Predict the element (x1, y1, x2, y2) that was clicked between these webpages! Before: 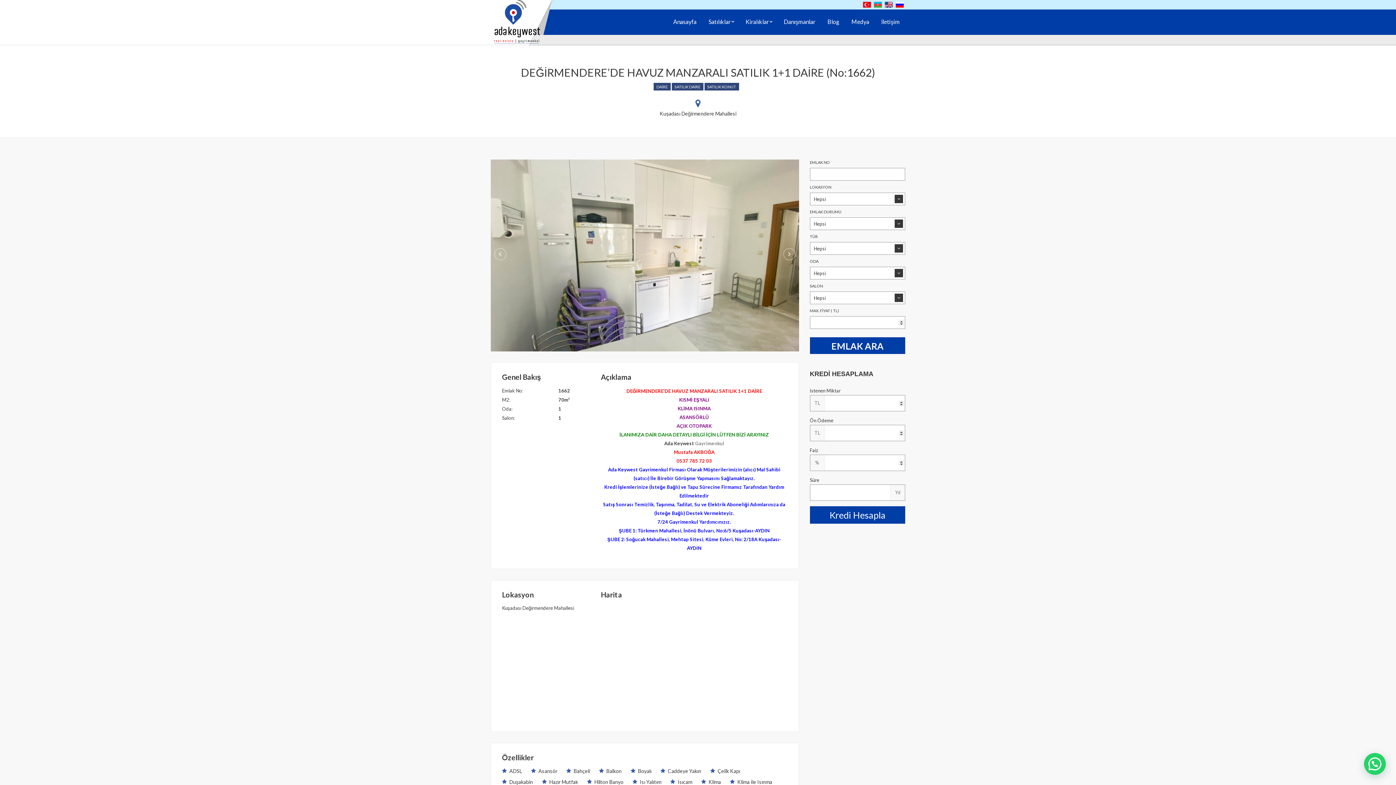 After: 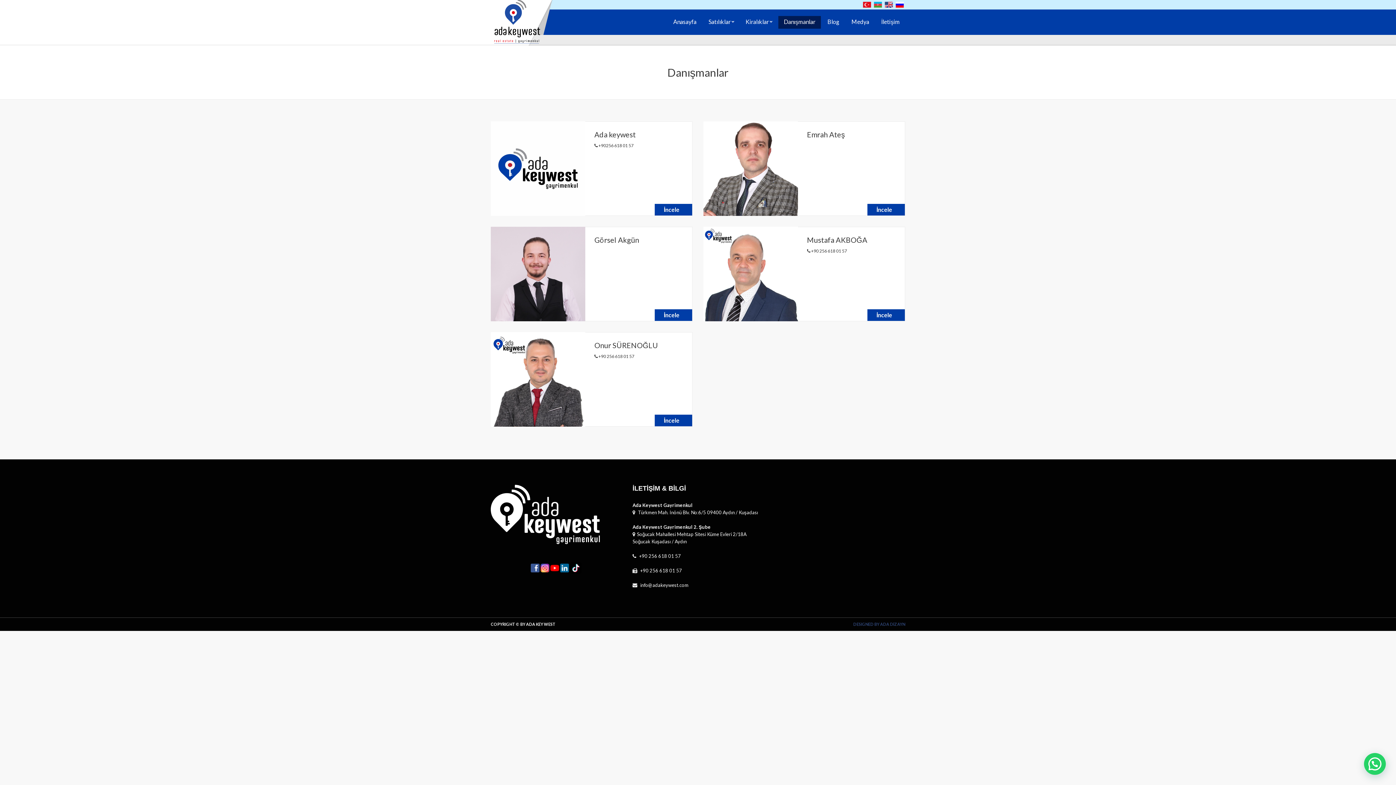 Action: bbox: (778, 16, 821, 28) label: Danışmanlar